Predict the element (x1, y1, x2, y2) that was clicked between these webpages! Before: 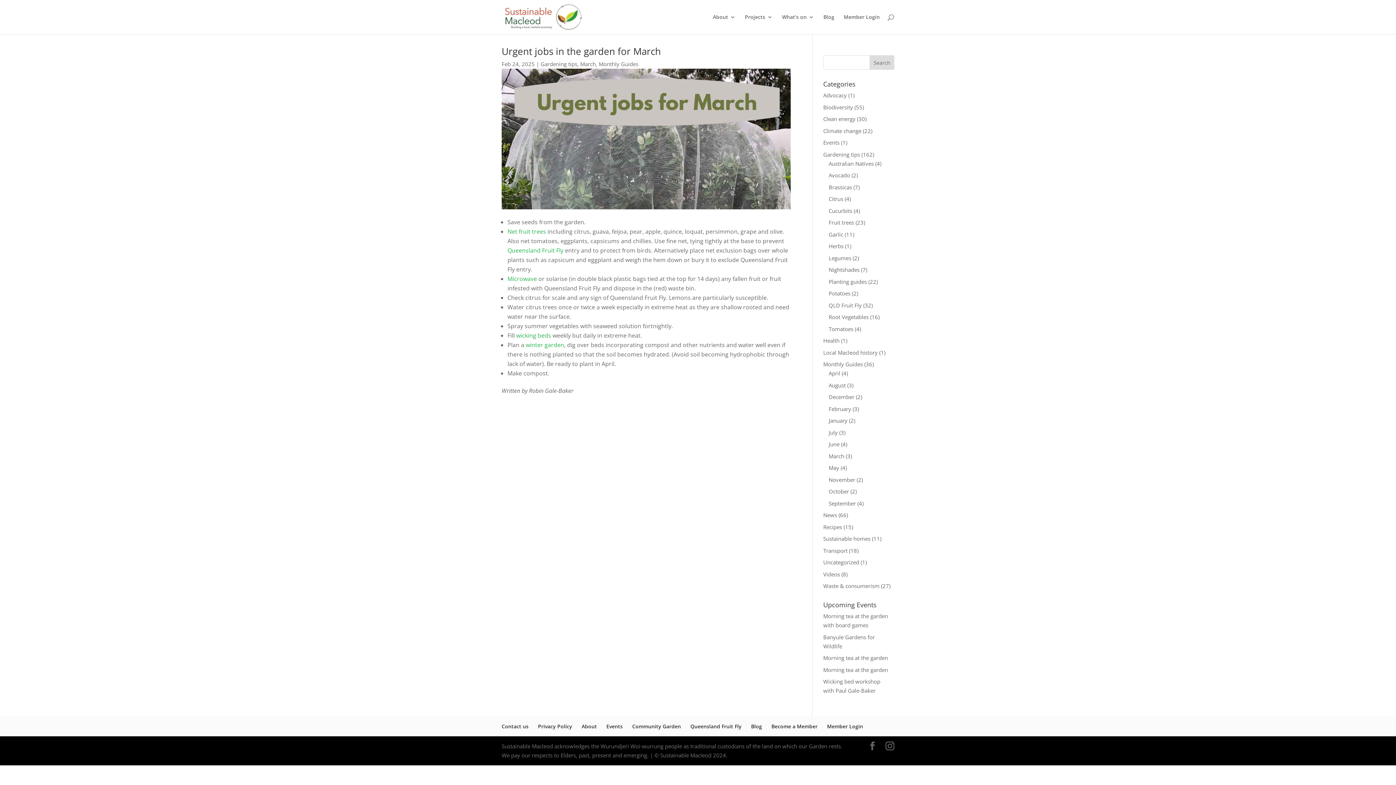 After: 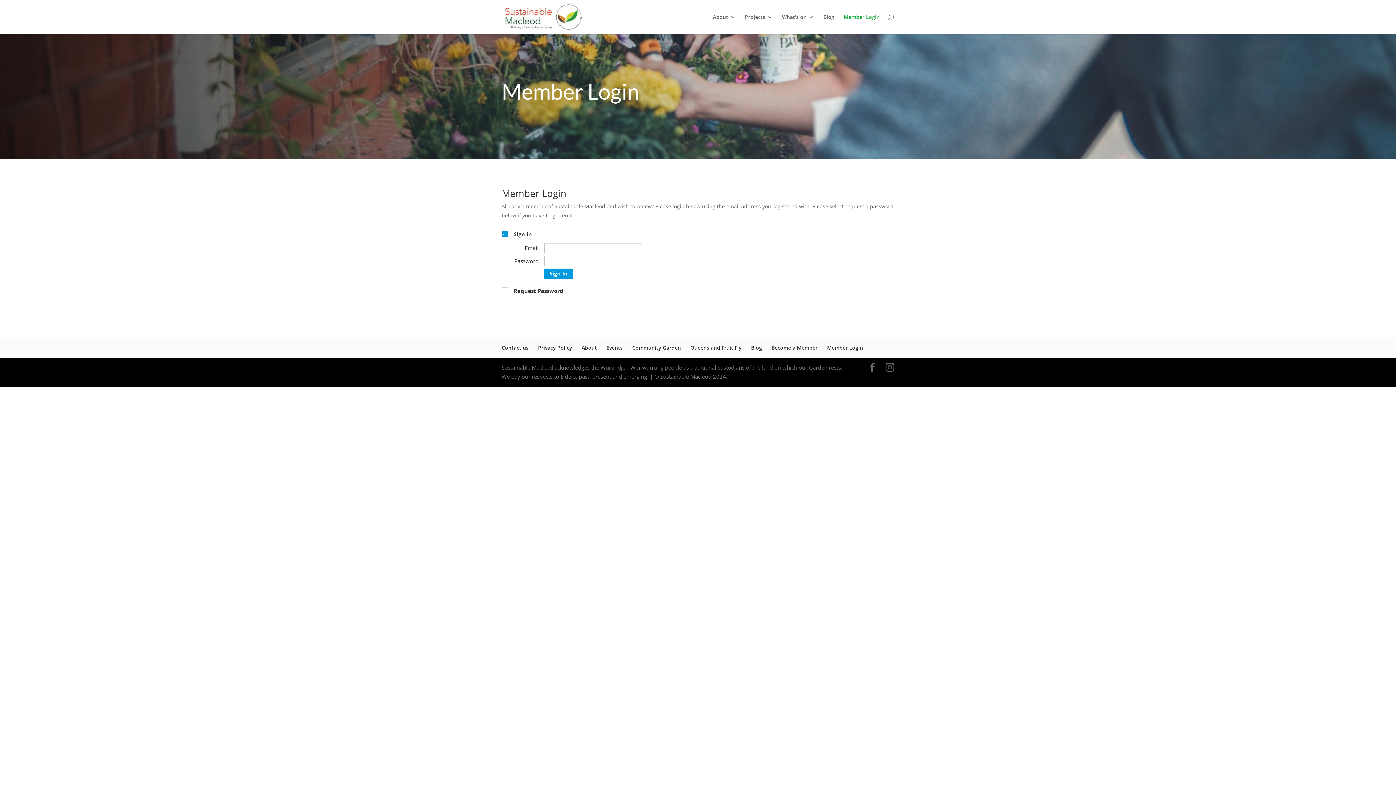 Action: label: Member Login bbox: (844, 14, 880, 34)